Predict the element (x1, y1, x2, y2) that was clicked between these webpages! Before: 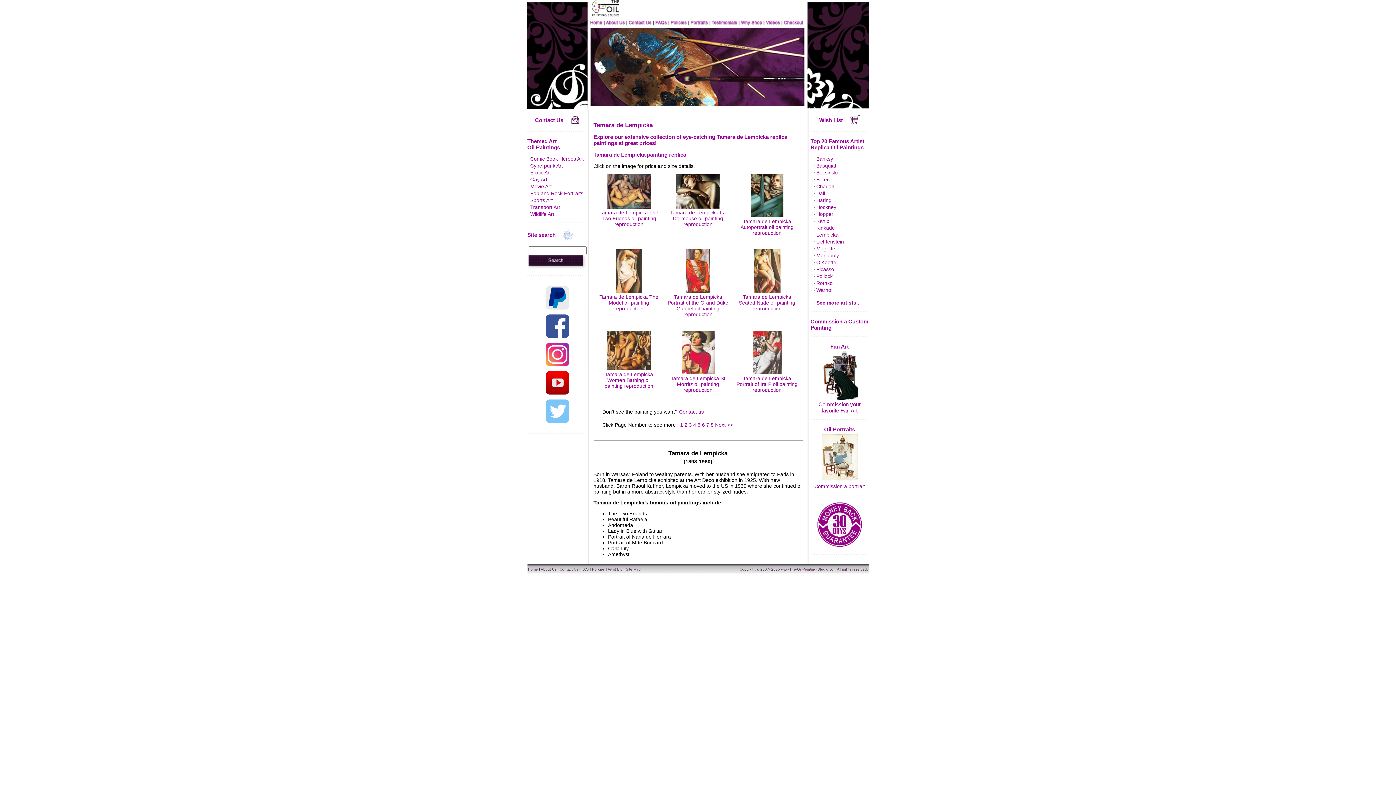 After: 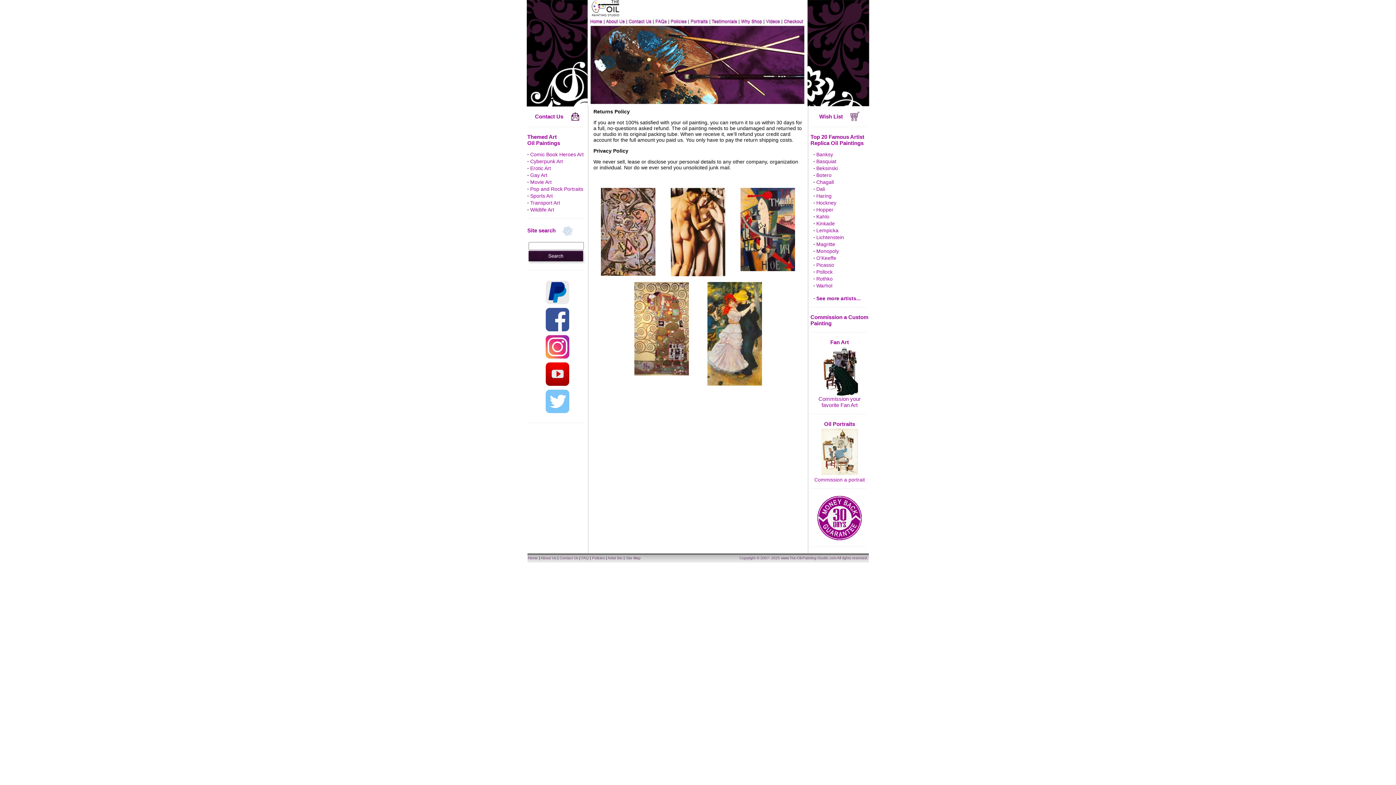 Action: bbox: (668, 21, 688, 27)